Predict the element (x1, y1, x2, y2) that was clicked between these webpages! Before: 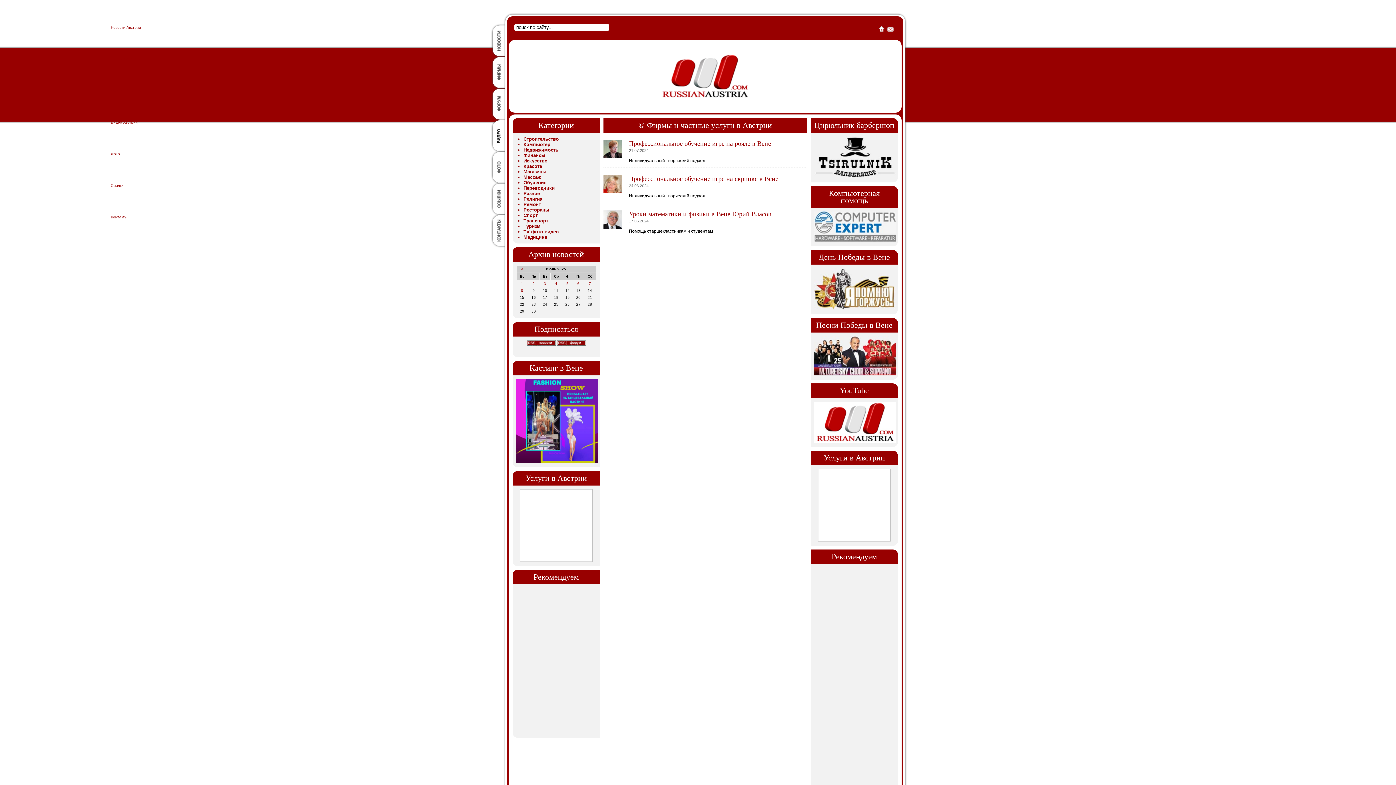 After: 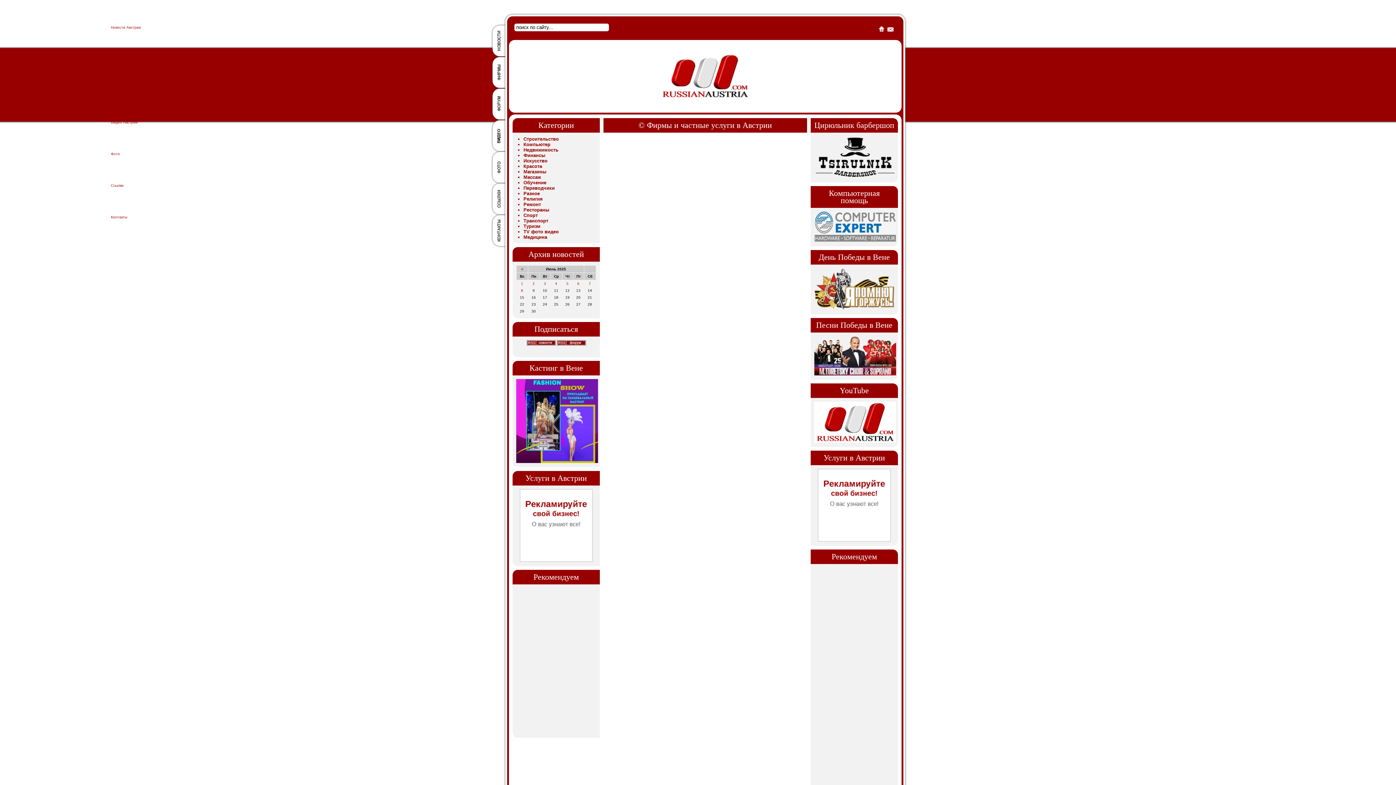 Action: bbox: (523, 169, 546, 174) label: Магазины